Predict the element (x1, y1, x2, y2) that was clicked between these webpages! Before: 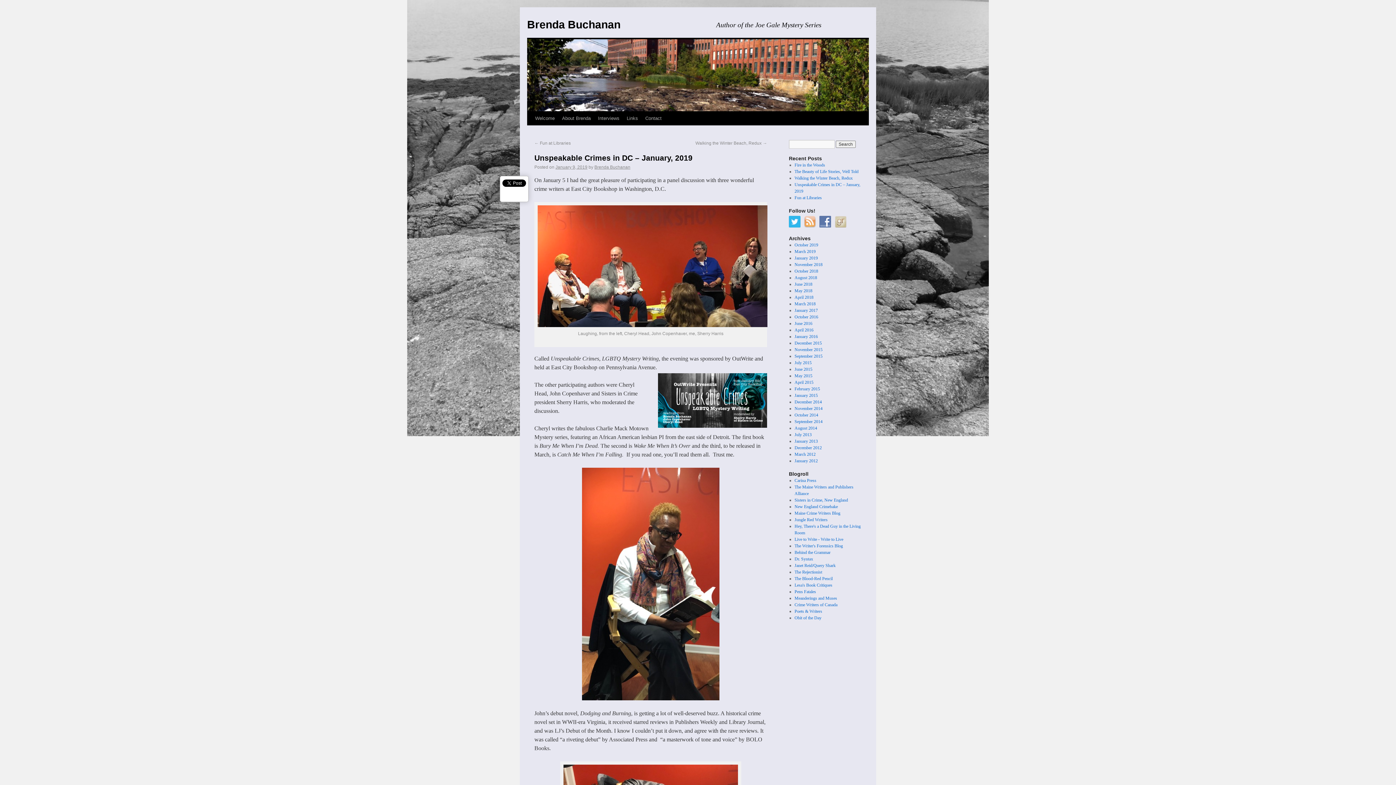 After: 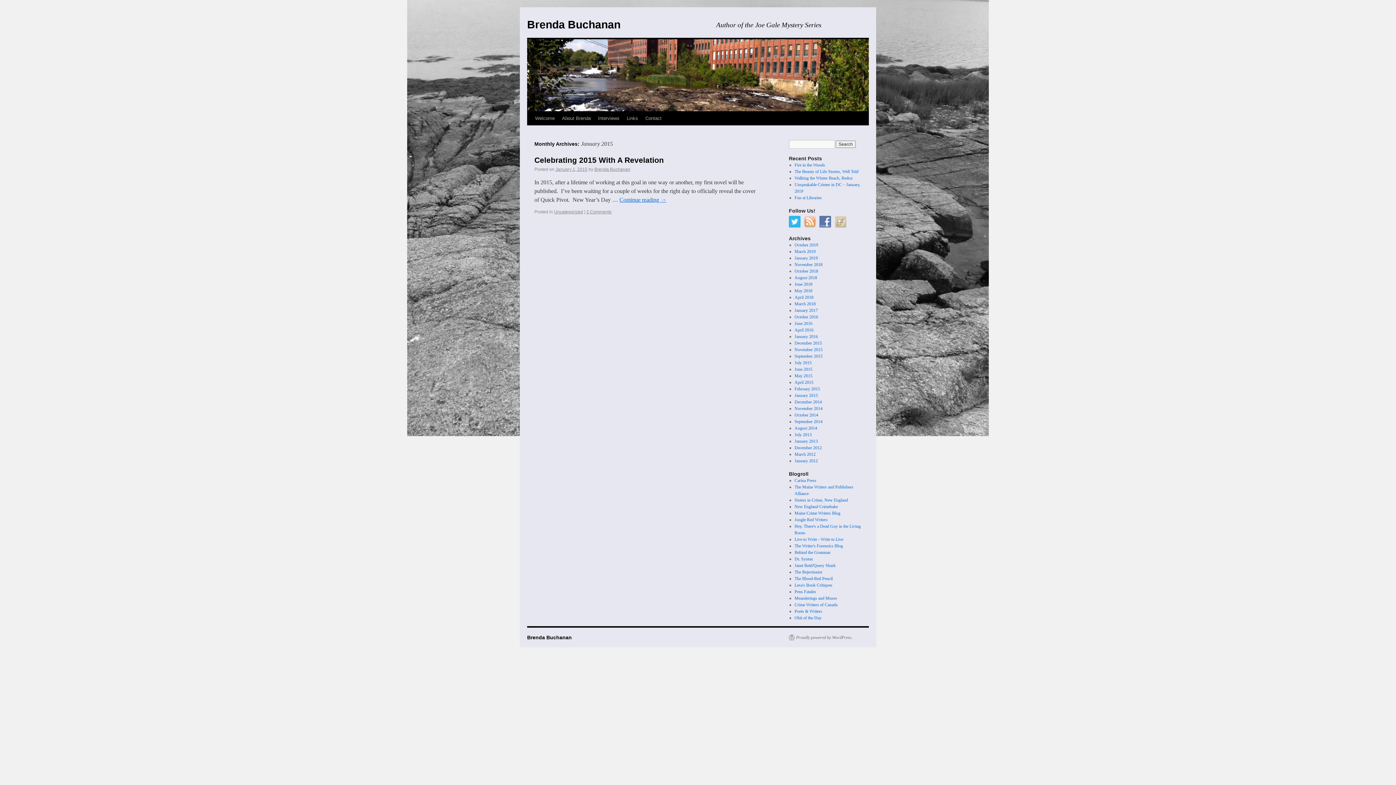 Action: bbox: (794, 393, 818, 398) label: January 2015